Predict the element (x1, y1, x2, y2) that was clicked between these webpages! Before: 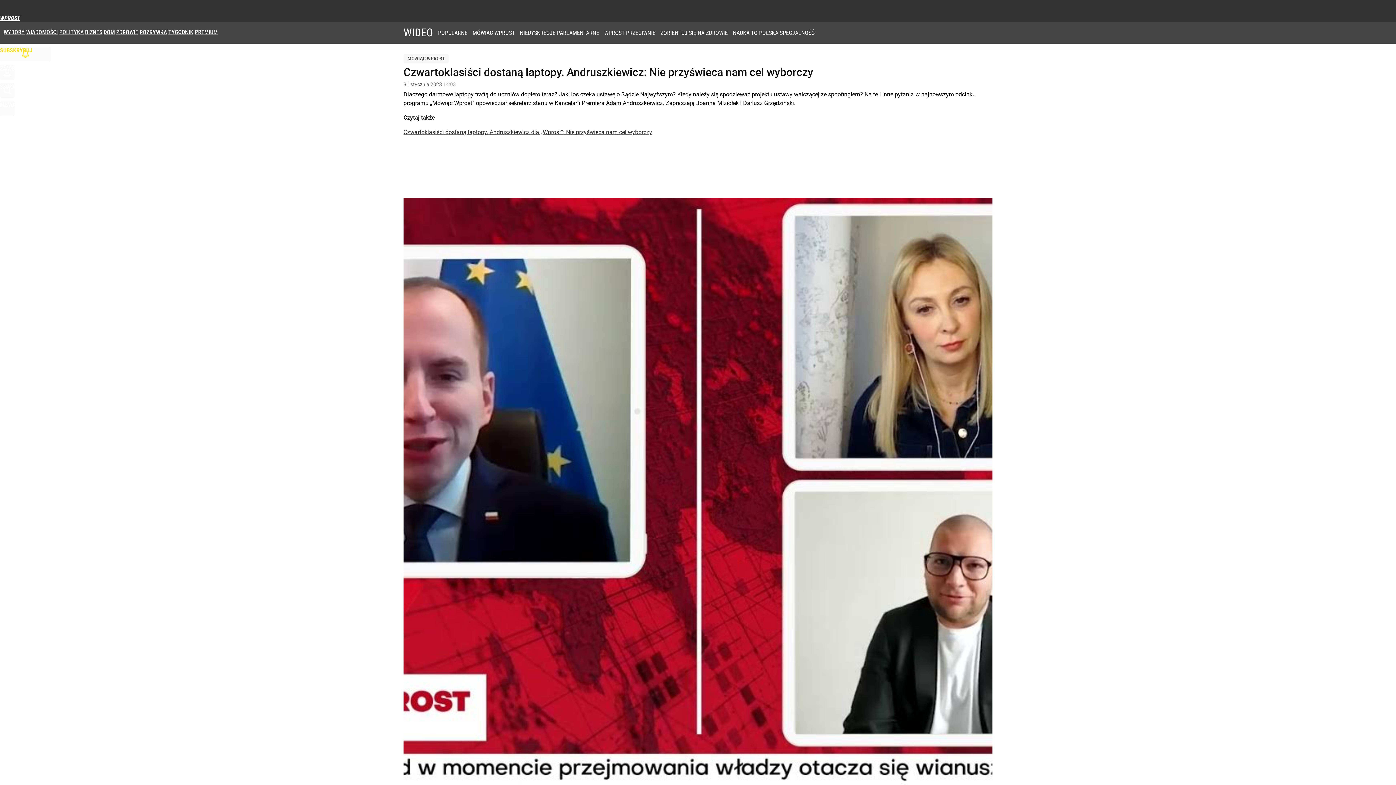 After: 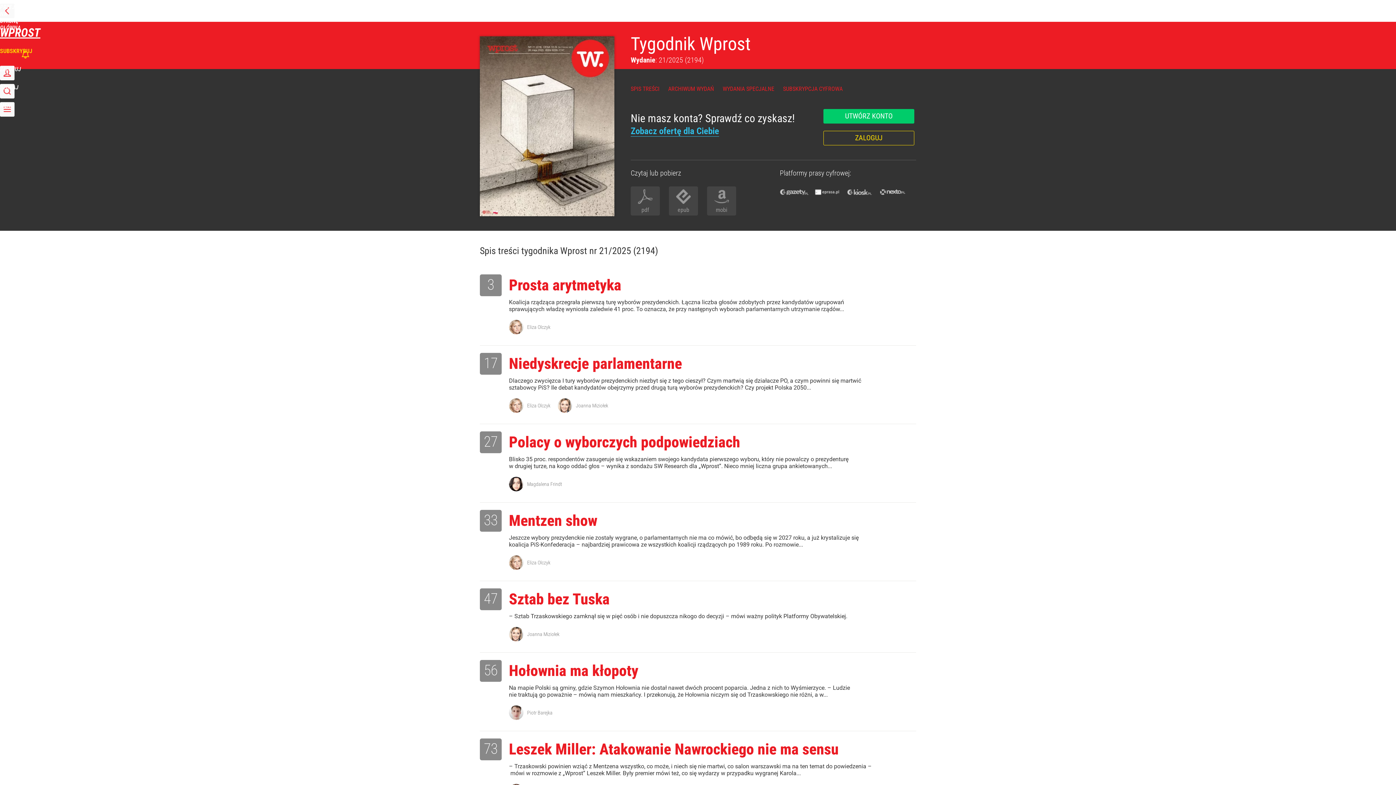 Action: bbox: (168, 28, 193, 35) label: TYGODNIK